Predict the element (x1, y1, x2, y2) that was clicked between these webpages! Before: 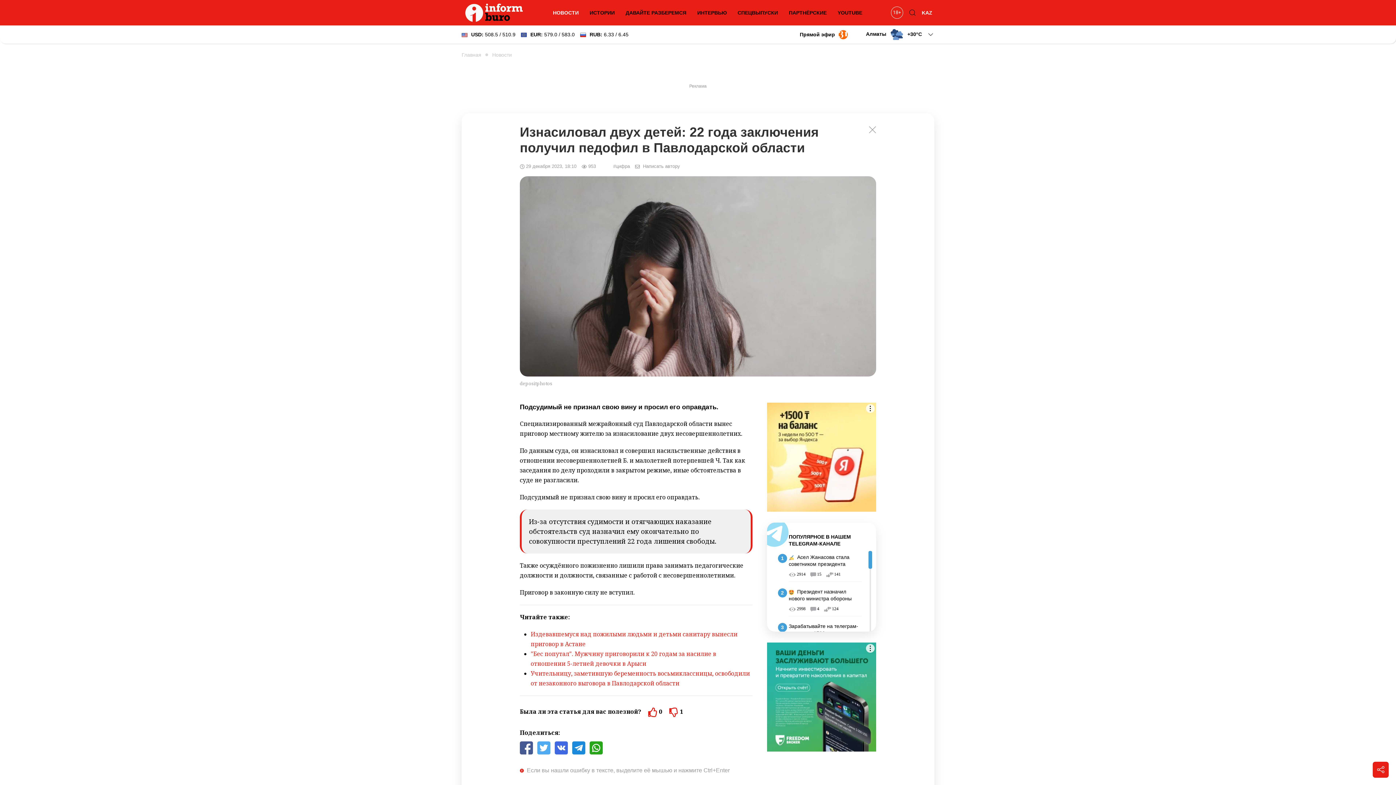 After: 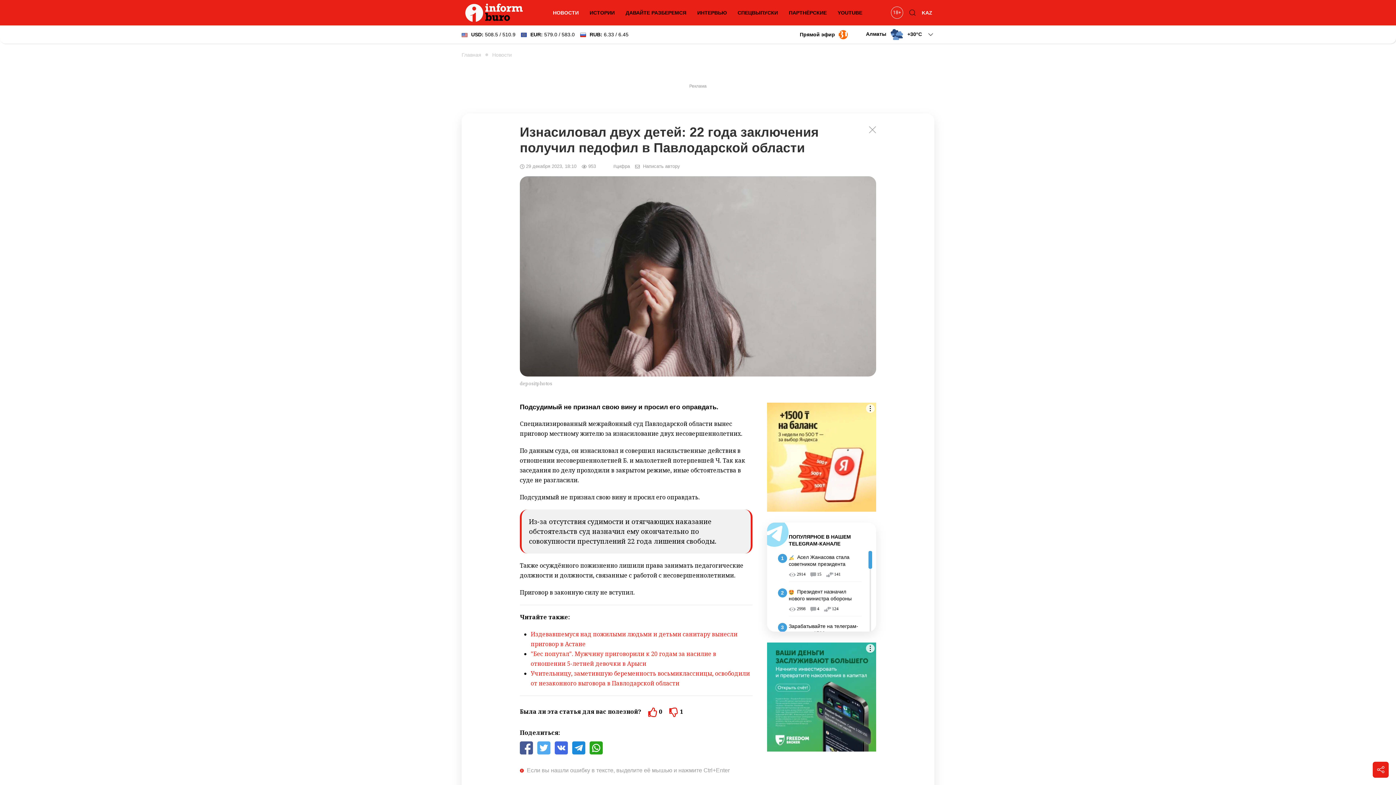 Action: bbox: (767, 643, 876, 752)